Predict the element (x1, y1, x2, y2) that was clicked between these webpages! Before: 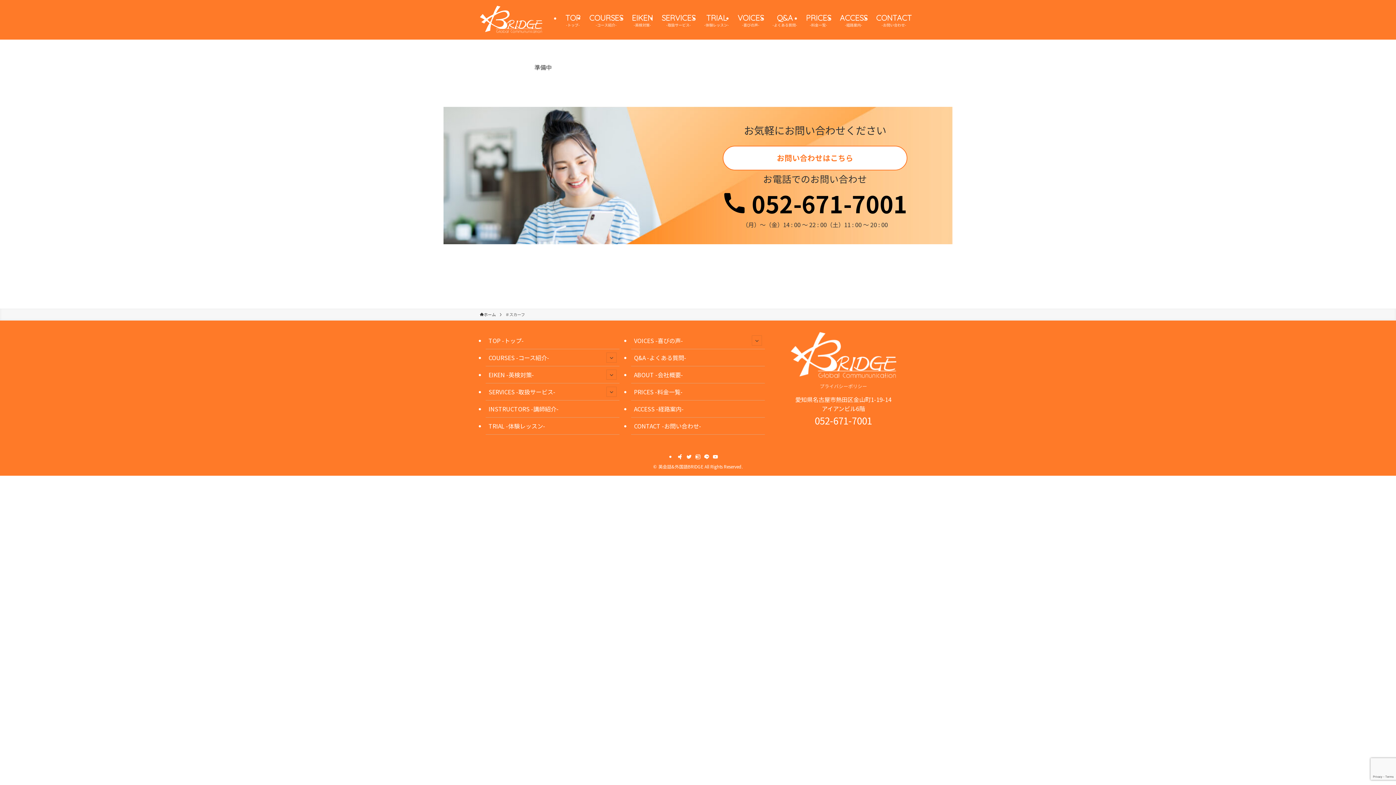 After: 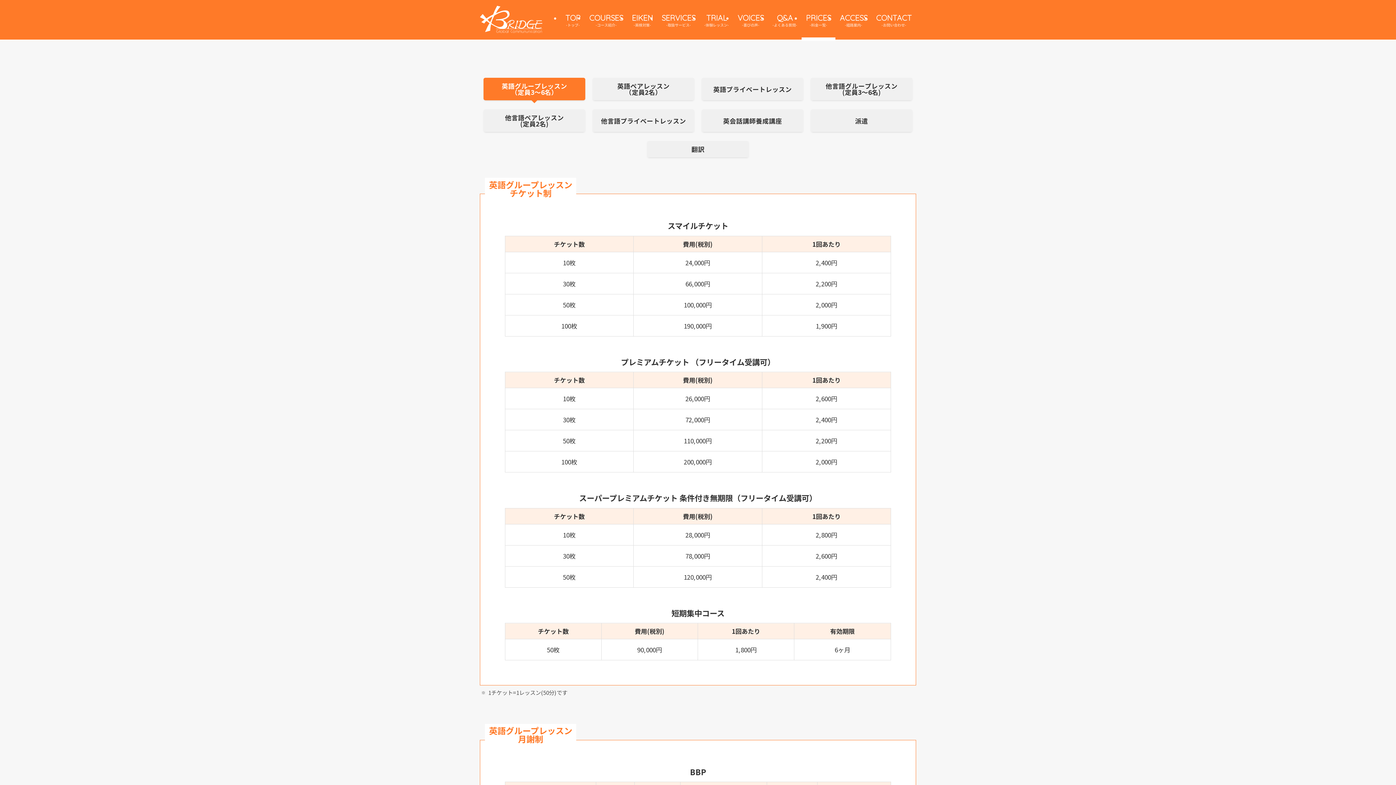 Action: bbox: (631, 383, 765, 400) label: PRICES -料金一覧-